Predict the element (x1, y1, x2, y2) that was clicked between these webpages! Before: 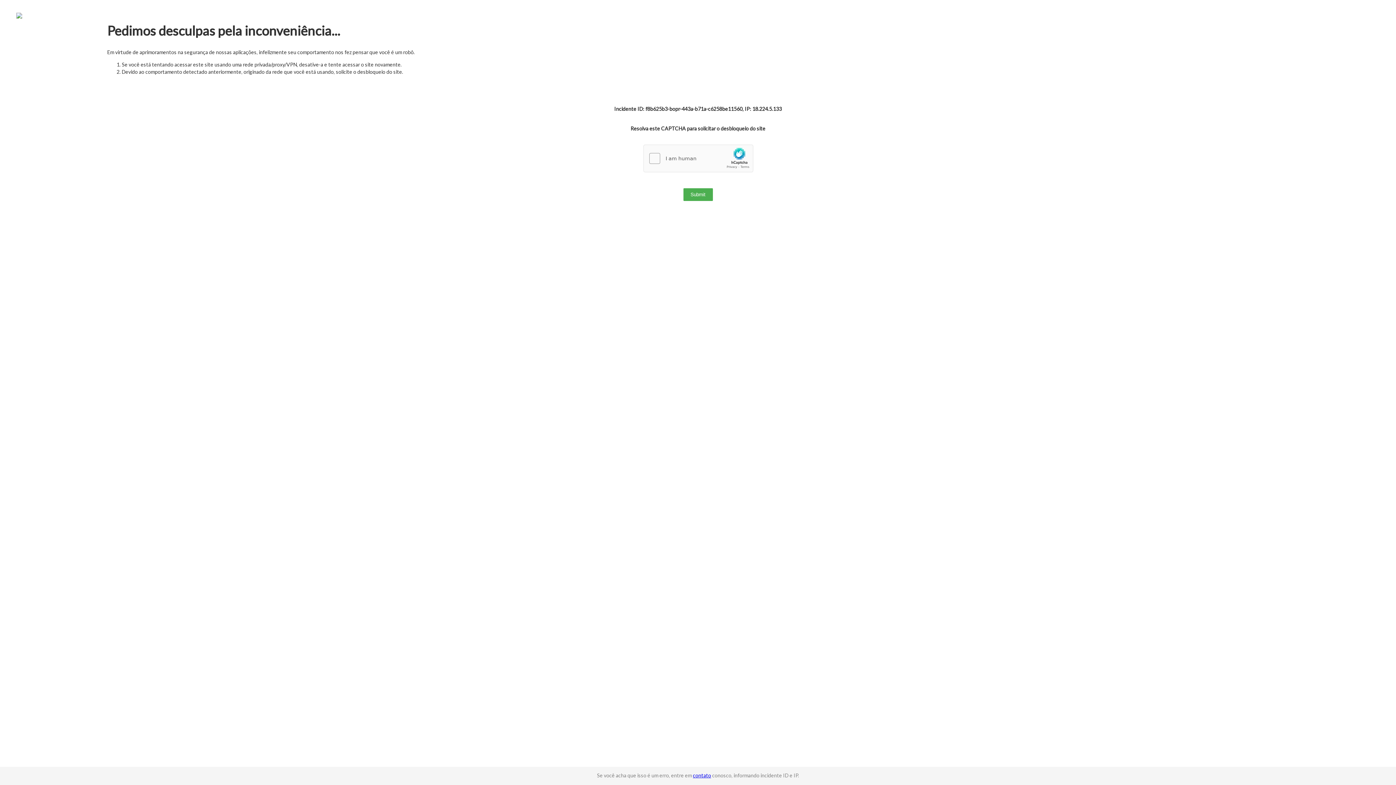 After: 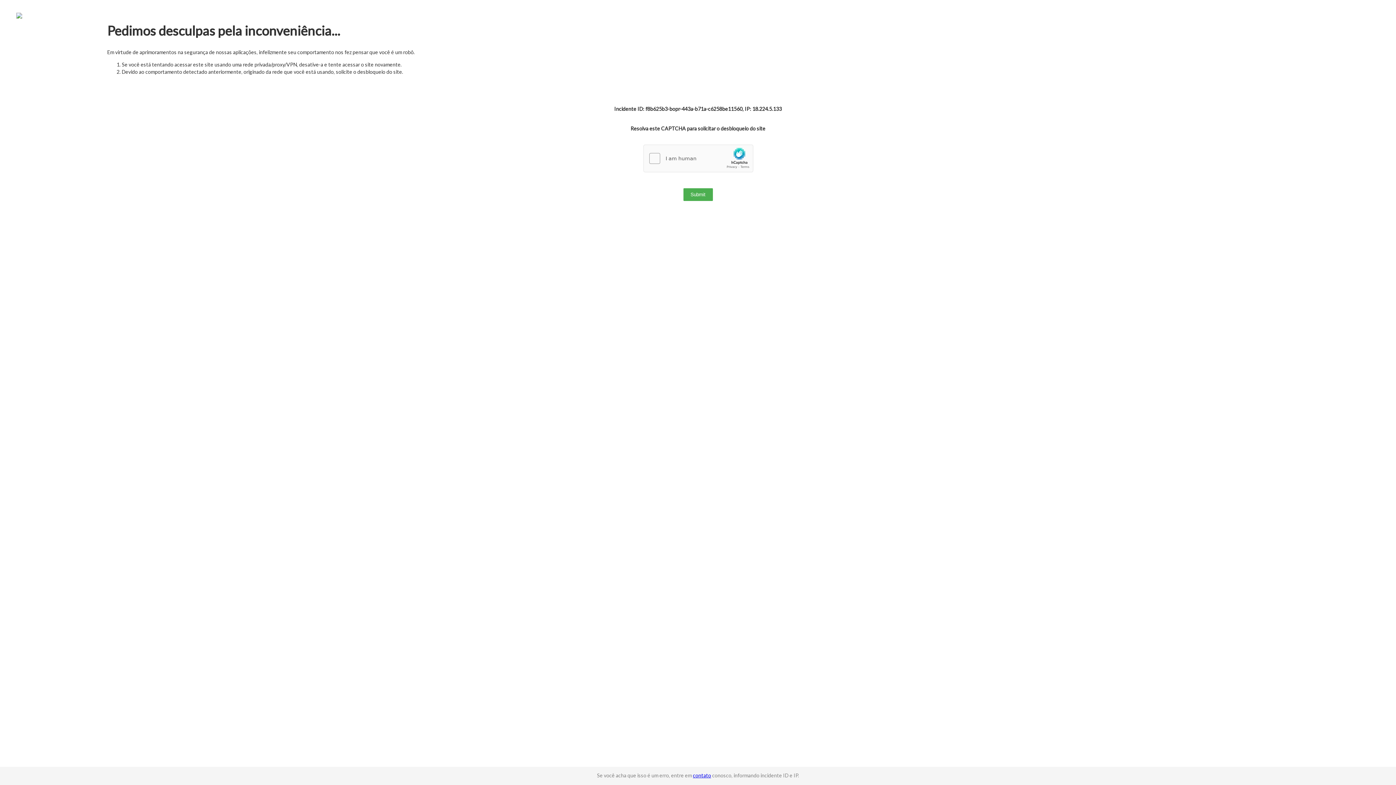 Action: bbox: (693, 772, 711, 778) label: contato